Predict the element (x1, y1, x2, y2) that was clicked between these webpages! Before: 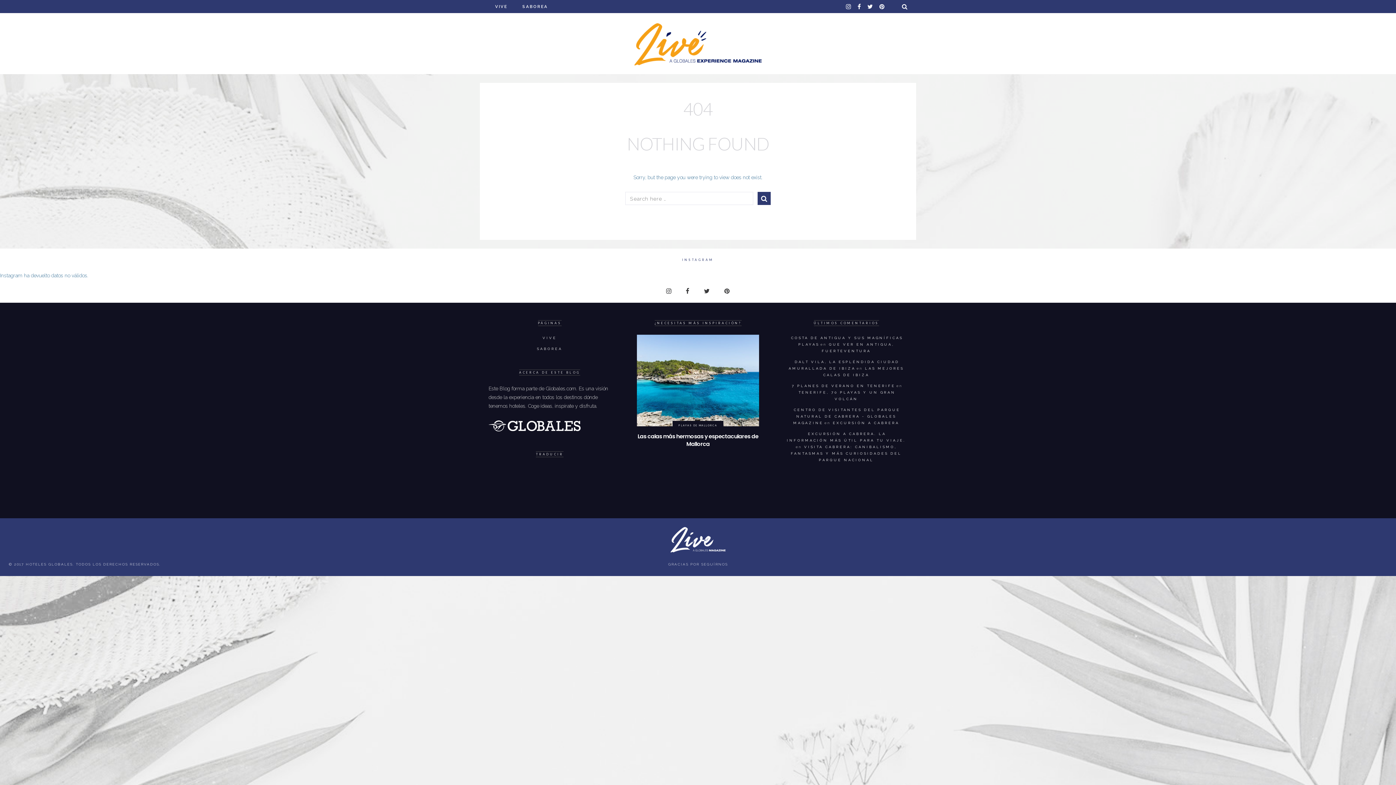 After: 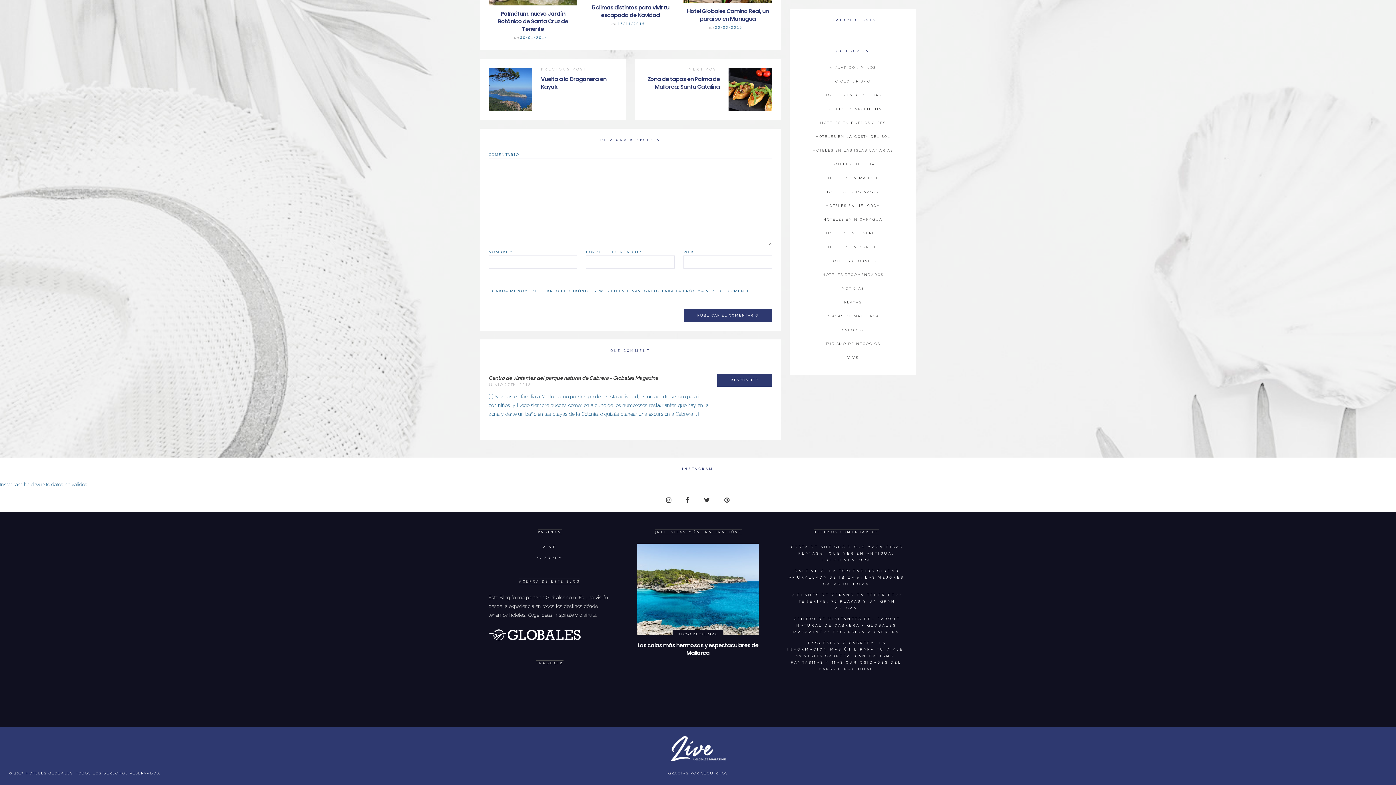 Action: label: EXCURSIÓN A CABRERA bbox: (833, 421, 899, 425)